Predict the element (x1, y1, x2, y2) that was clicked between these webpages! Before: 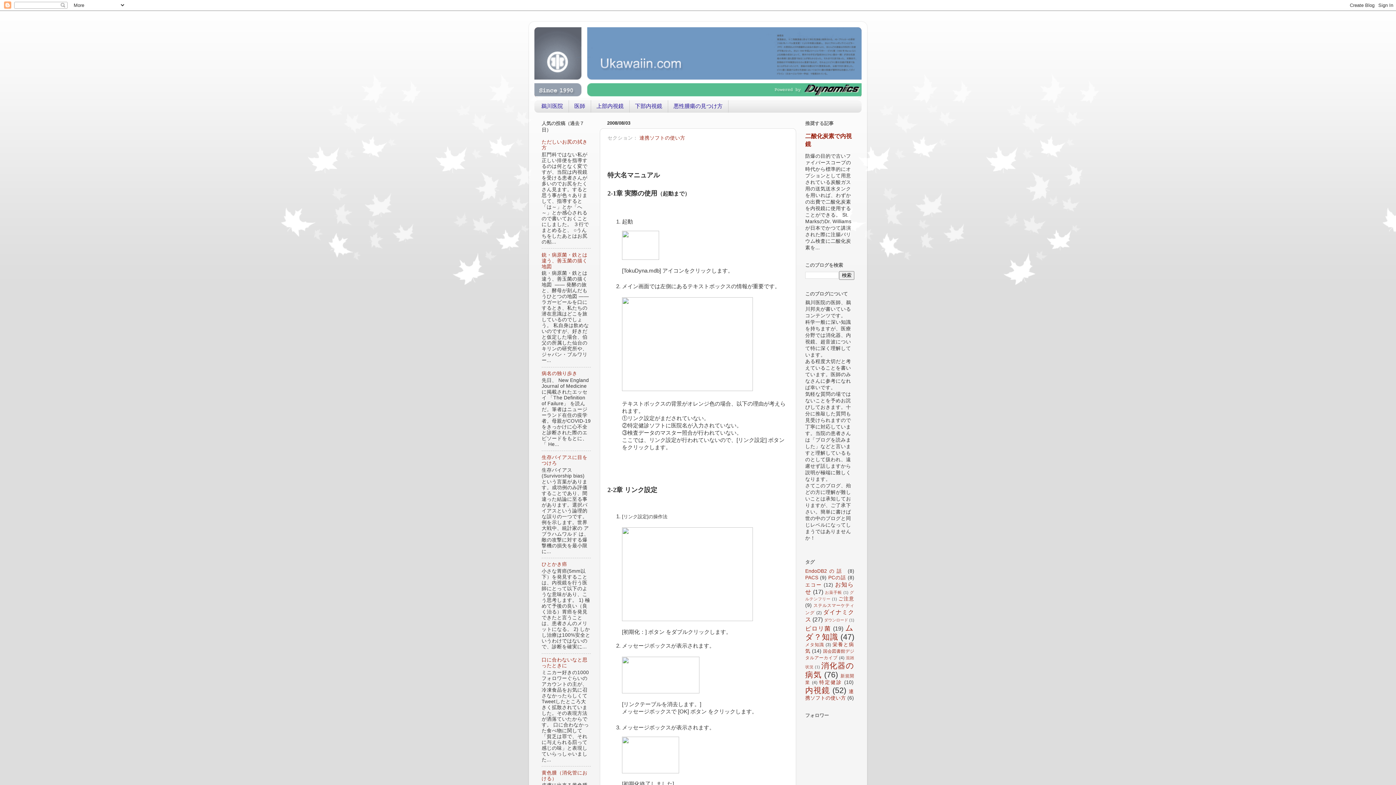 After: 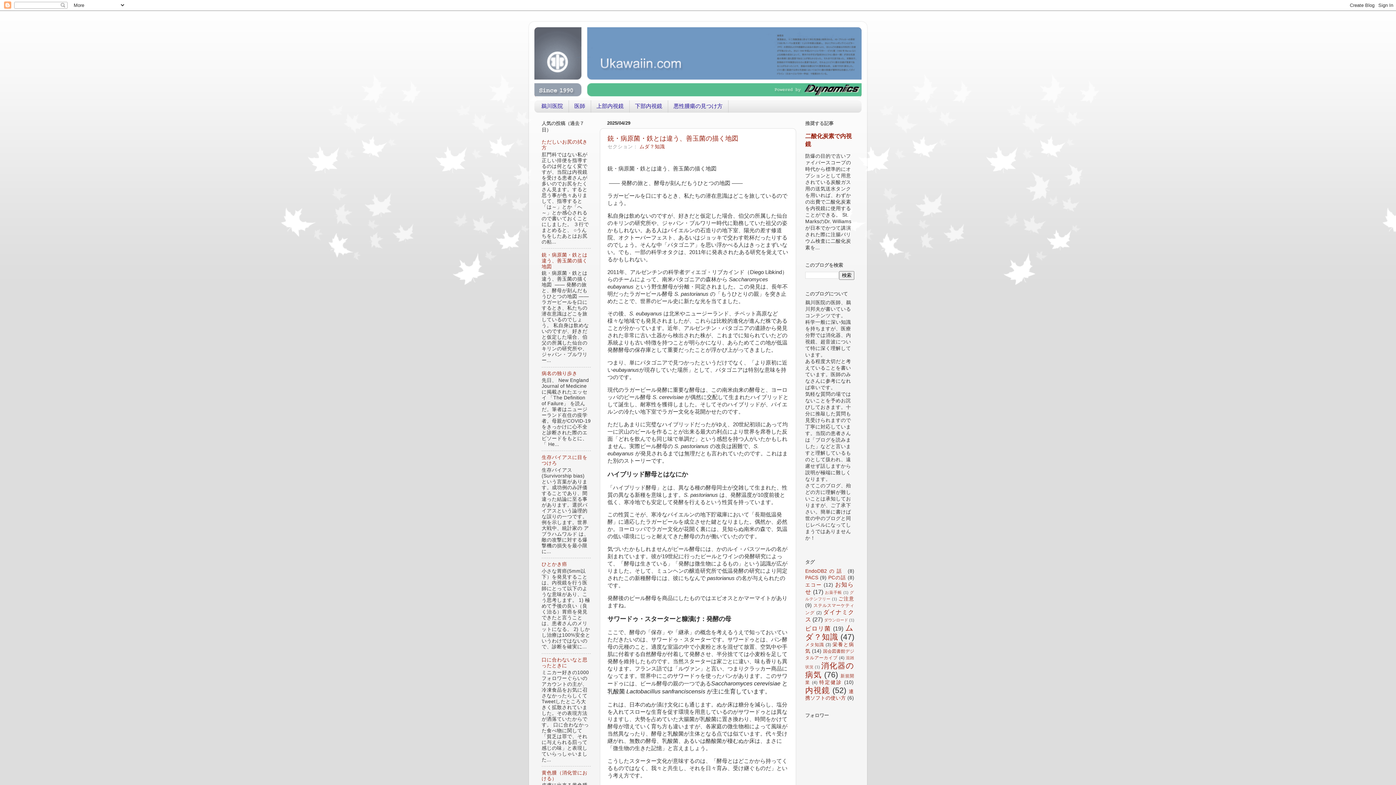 Action: bbox: (534, 27, 861, 97)